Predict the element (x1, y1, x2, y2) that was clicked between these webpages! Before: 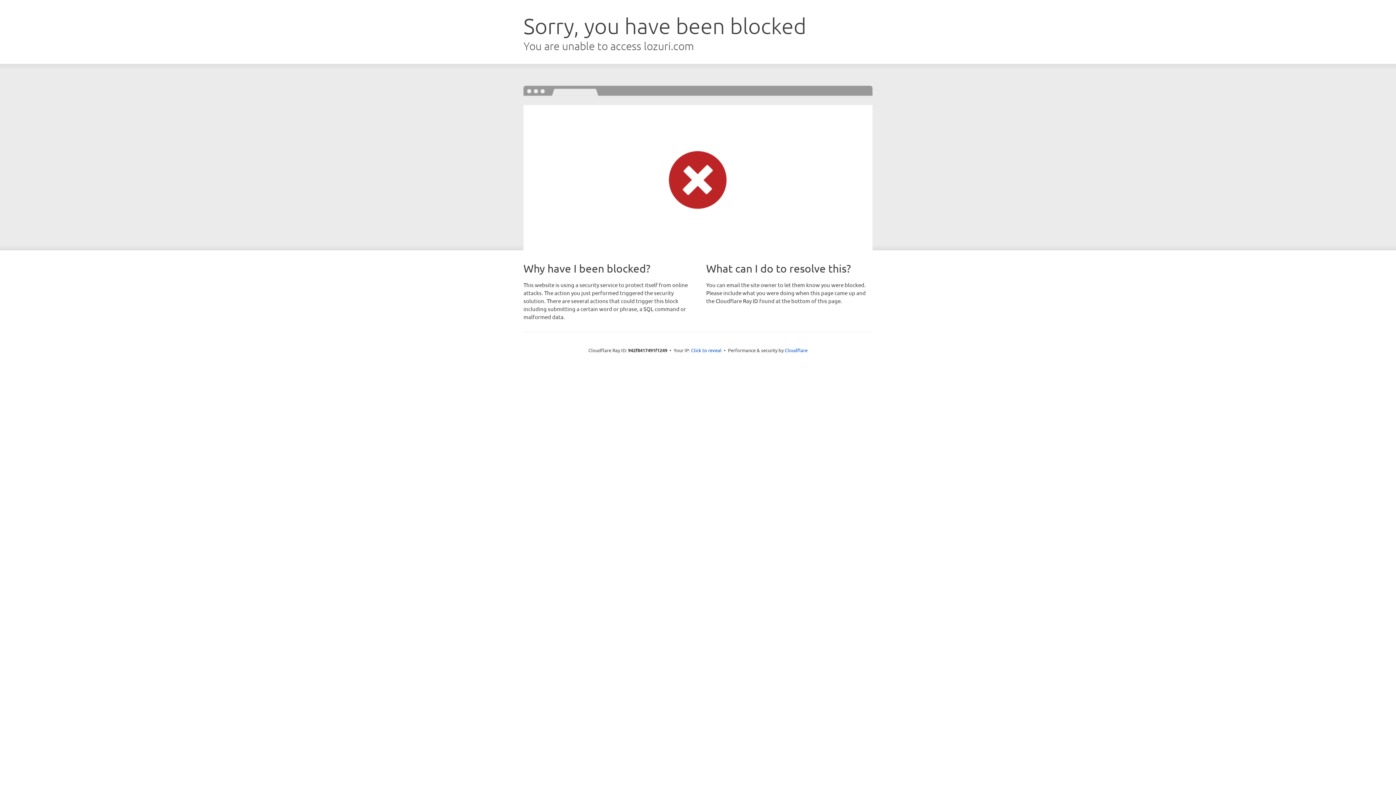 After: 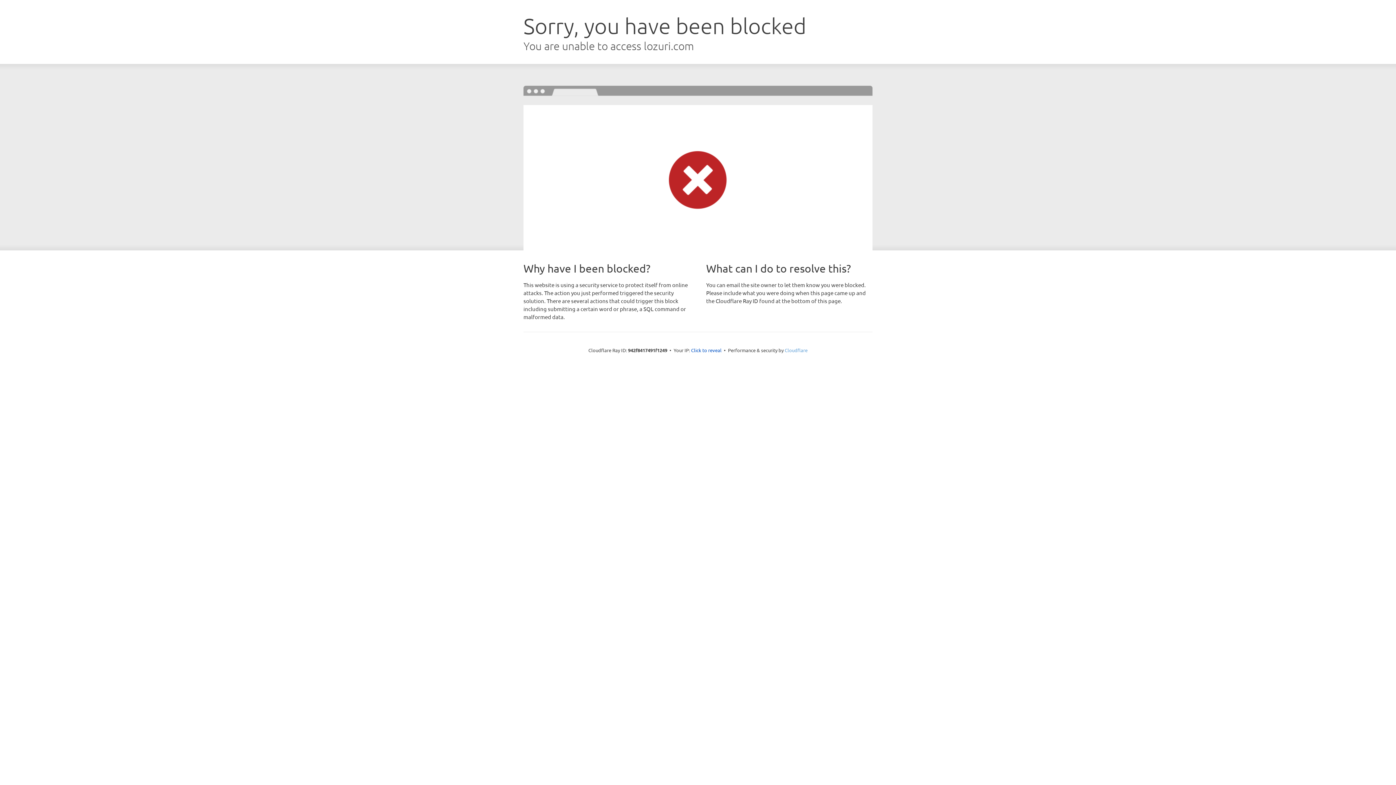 Action: label: Cloudflare bbox: (784, 347, 807, 353)